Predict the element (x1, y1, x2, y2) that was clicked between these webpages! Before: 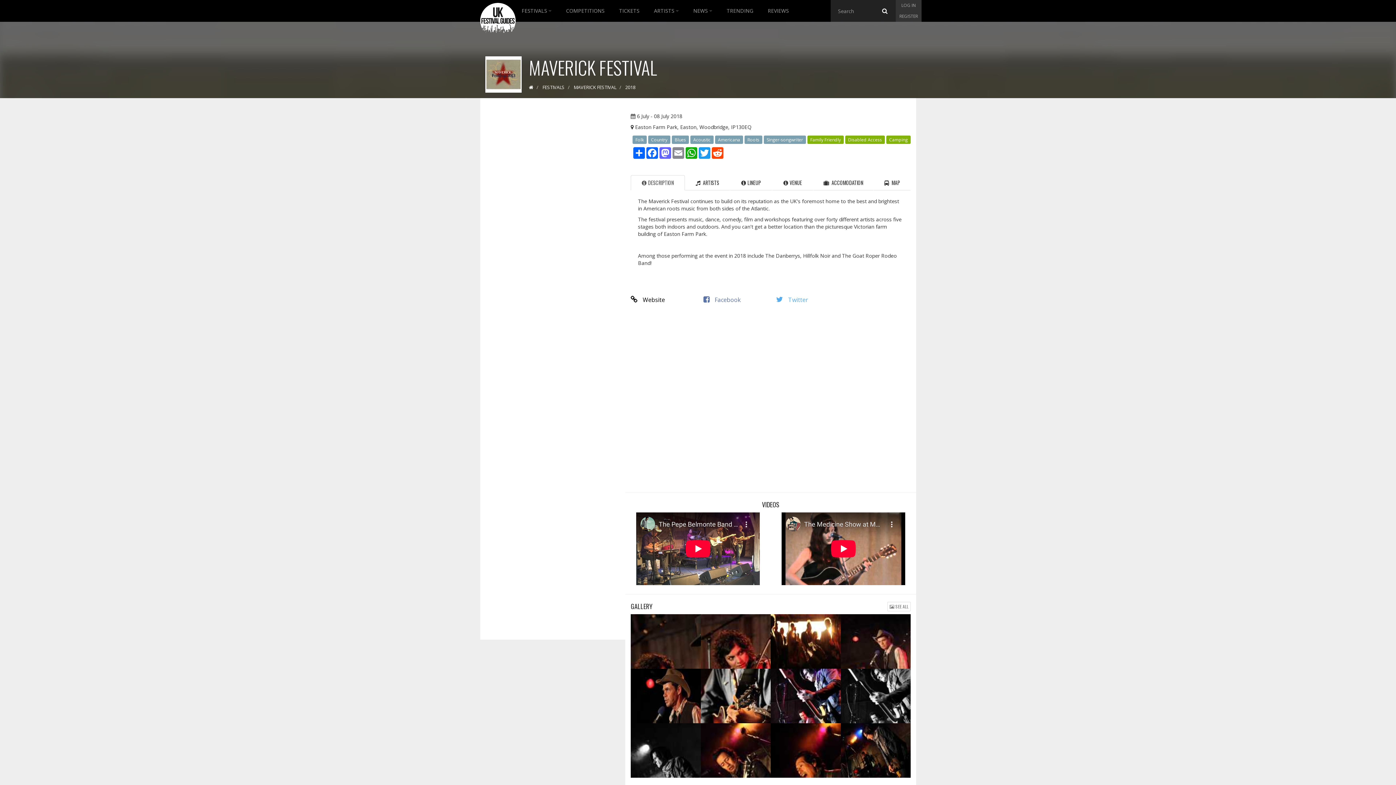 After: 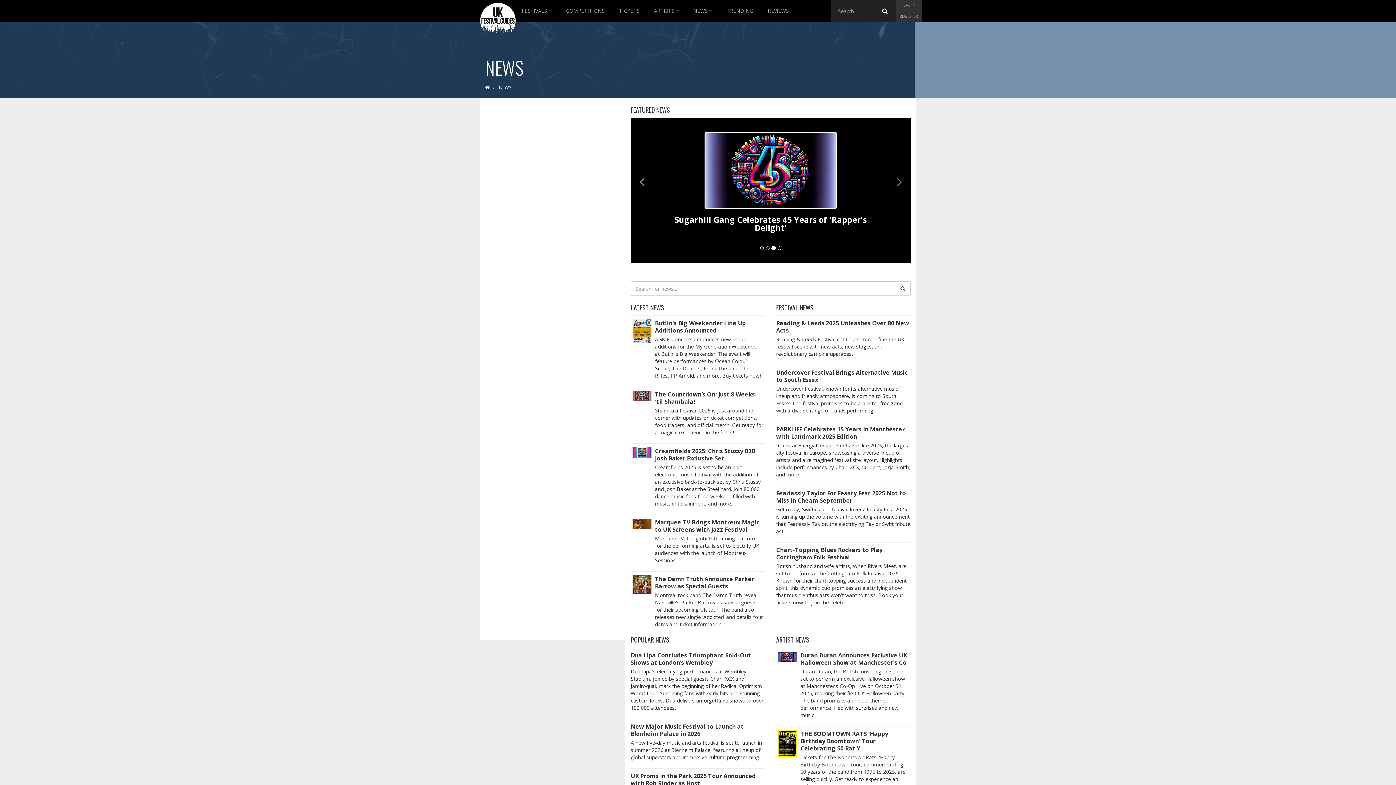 Action: bbox: (686, 0, 719, 21) label: NEWS 